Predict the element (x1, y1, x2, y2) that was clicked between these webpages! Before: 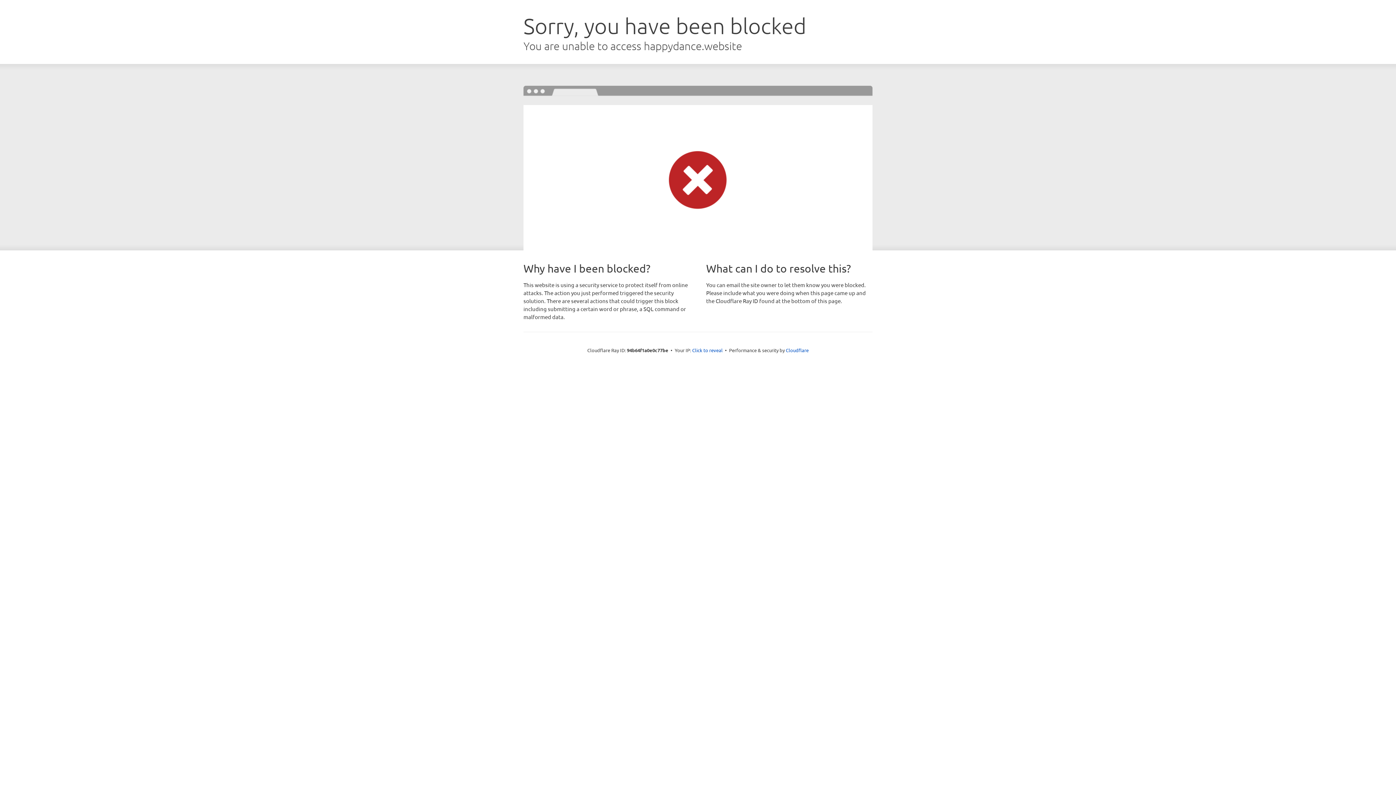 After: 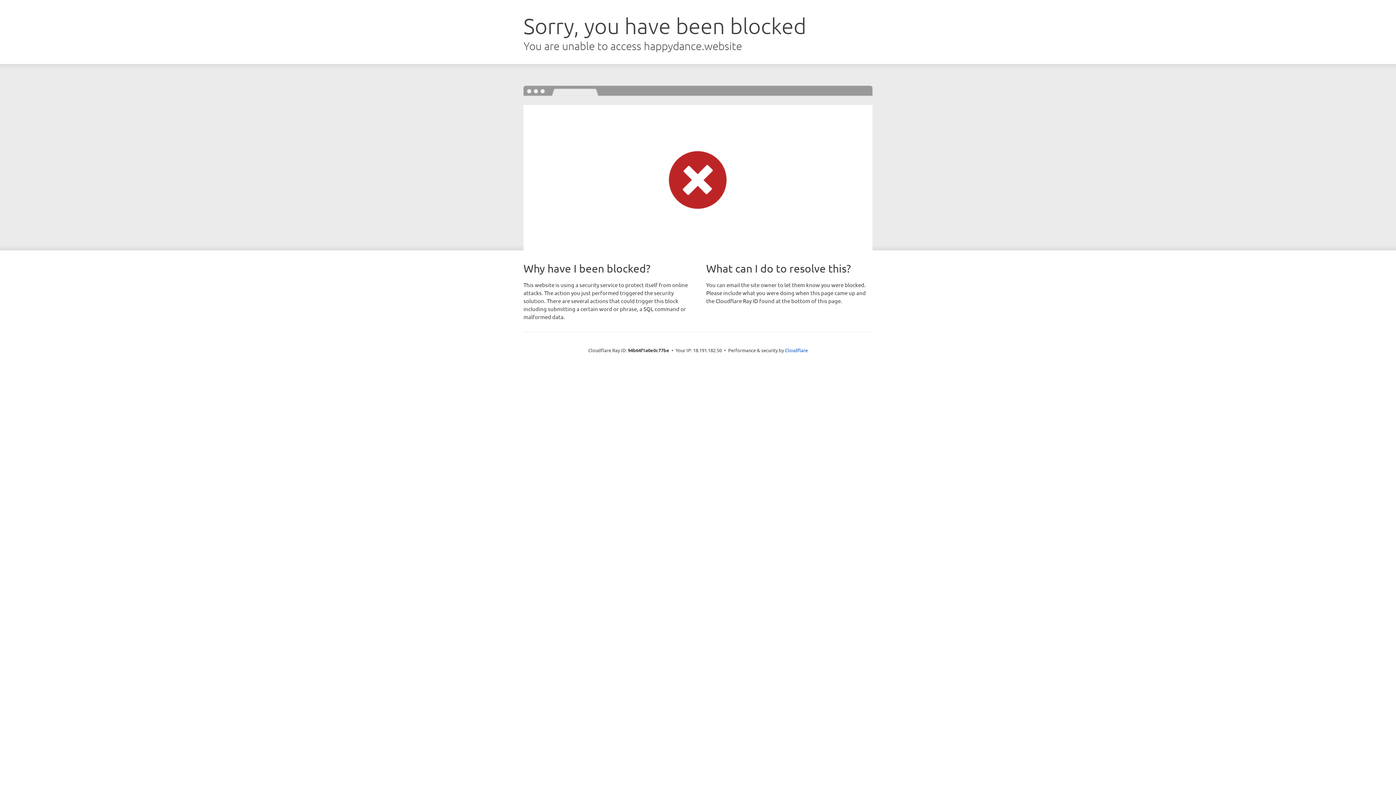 Action: label: Click to reveal bbox: (692, 346, 722, 353)